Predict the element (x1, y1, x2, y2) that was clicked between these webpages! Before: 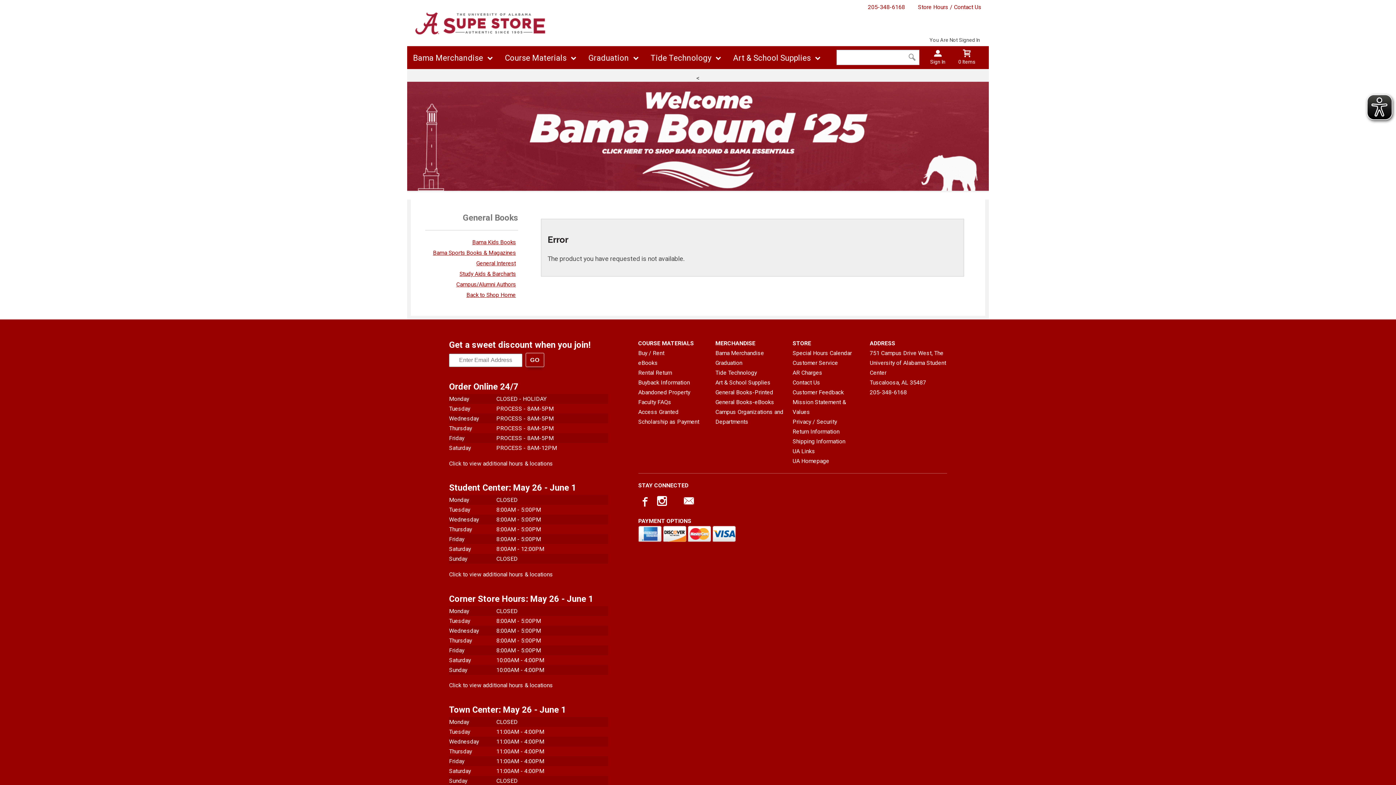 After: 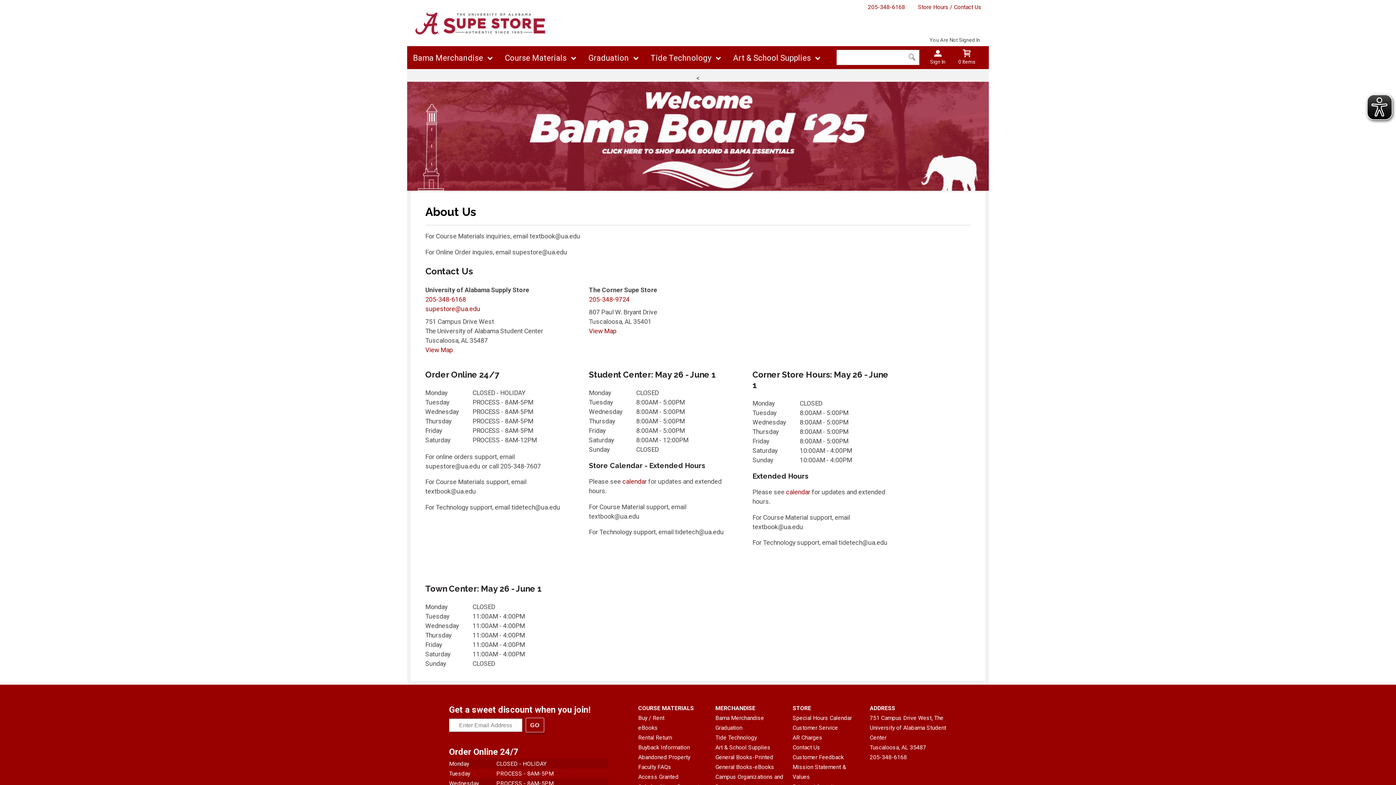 Action: label: Store Hours / Contact Us bbox: (918, 3, 981, 10)